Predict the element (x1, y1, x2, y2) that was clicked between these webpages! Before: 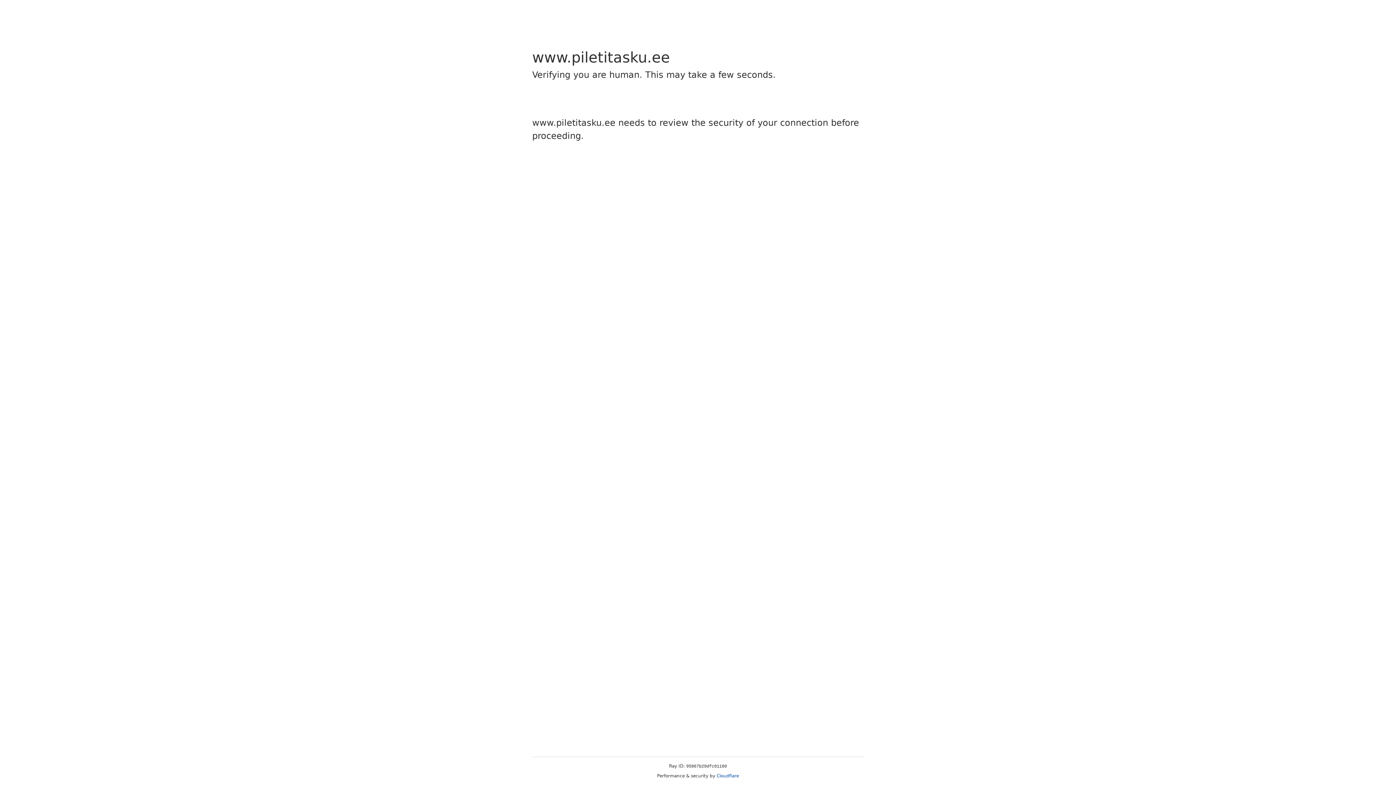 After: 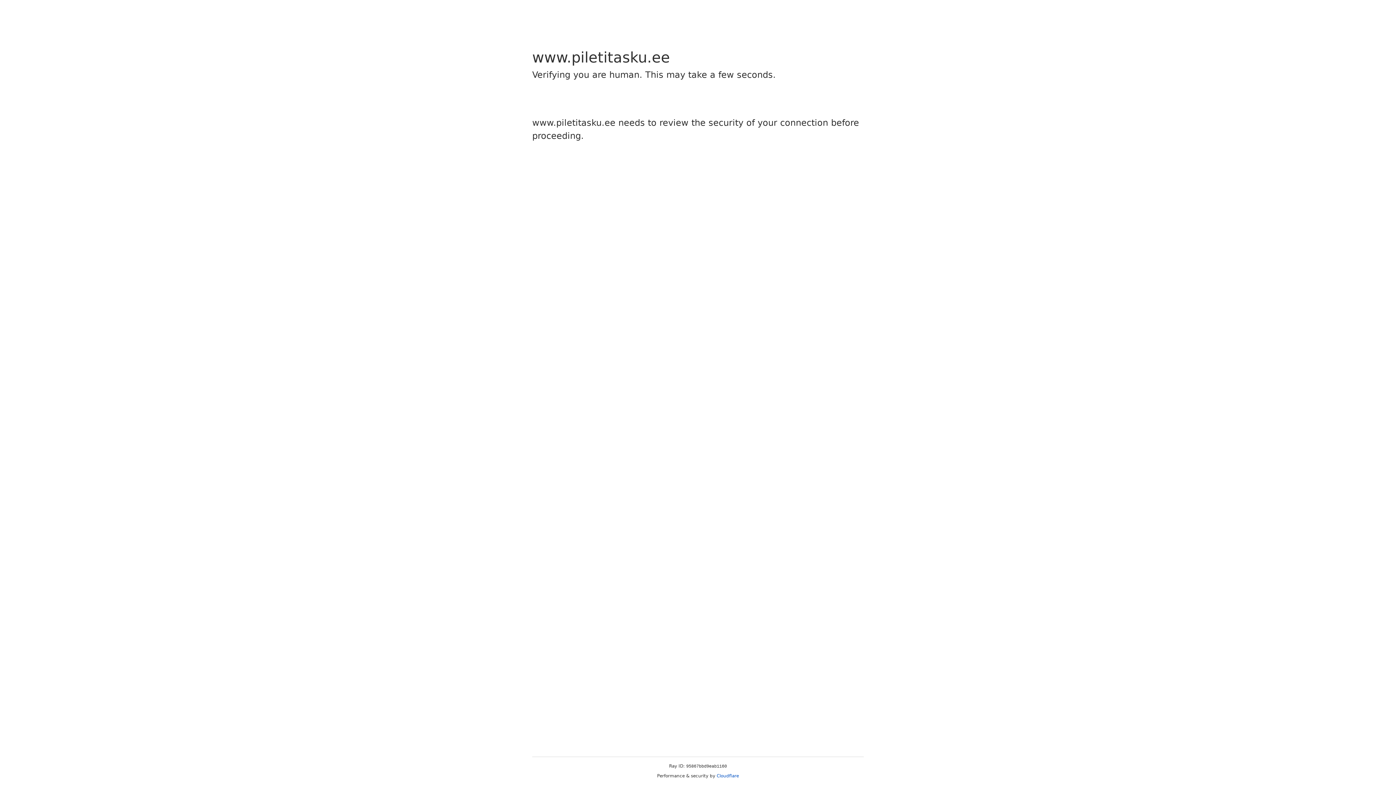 Action: label: Cloudflare bbox: (716, 773, 739, 778)